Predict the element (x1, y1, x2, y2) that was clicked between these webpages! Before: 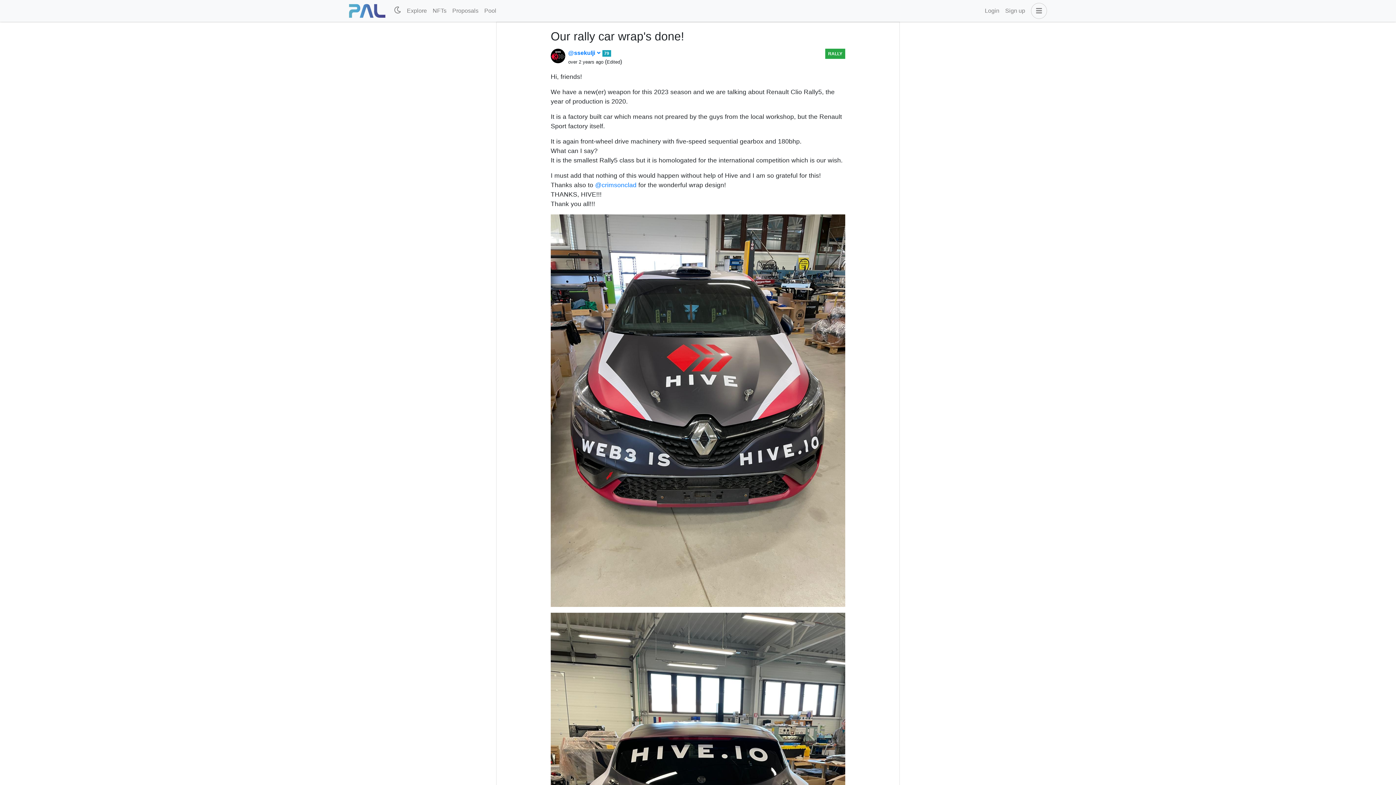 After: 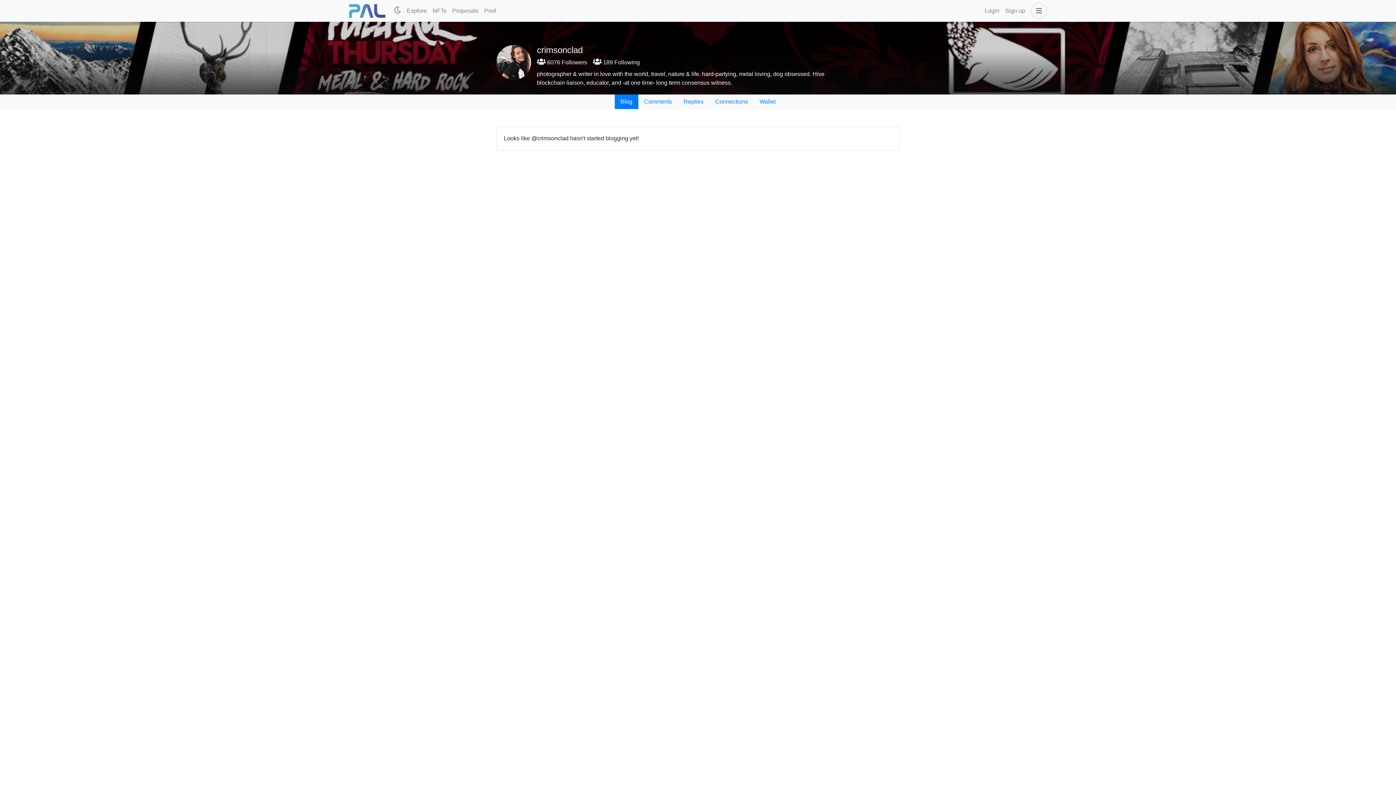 Action: bbox: (595, 181, 636, 188) label: @crimsonclad